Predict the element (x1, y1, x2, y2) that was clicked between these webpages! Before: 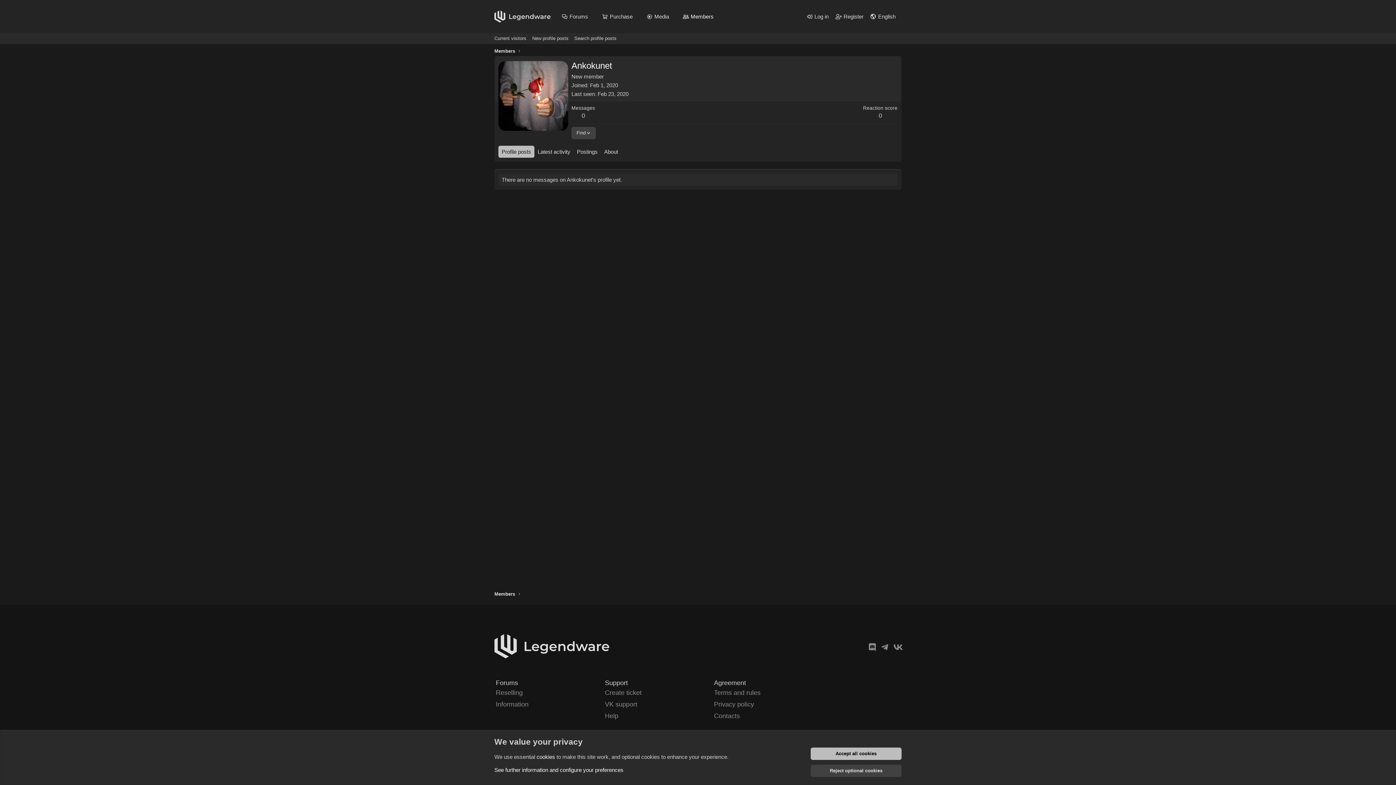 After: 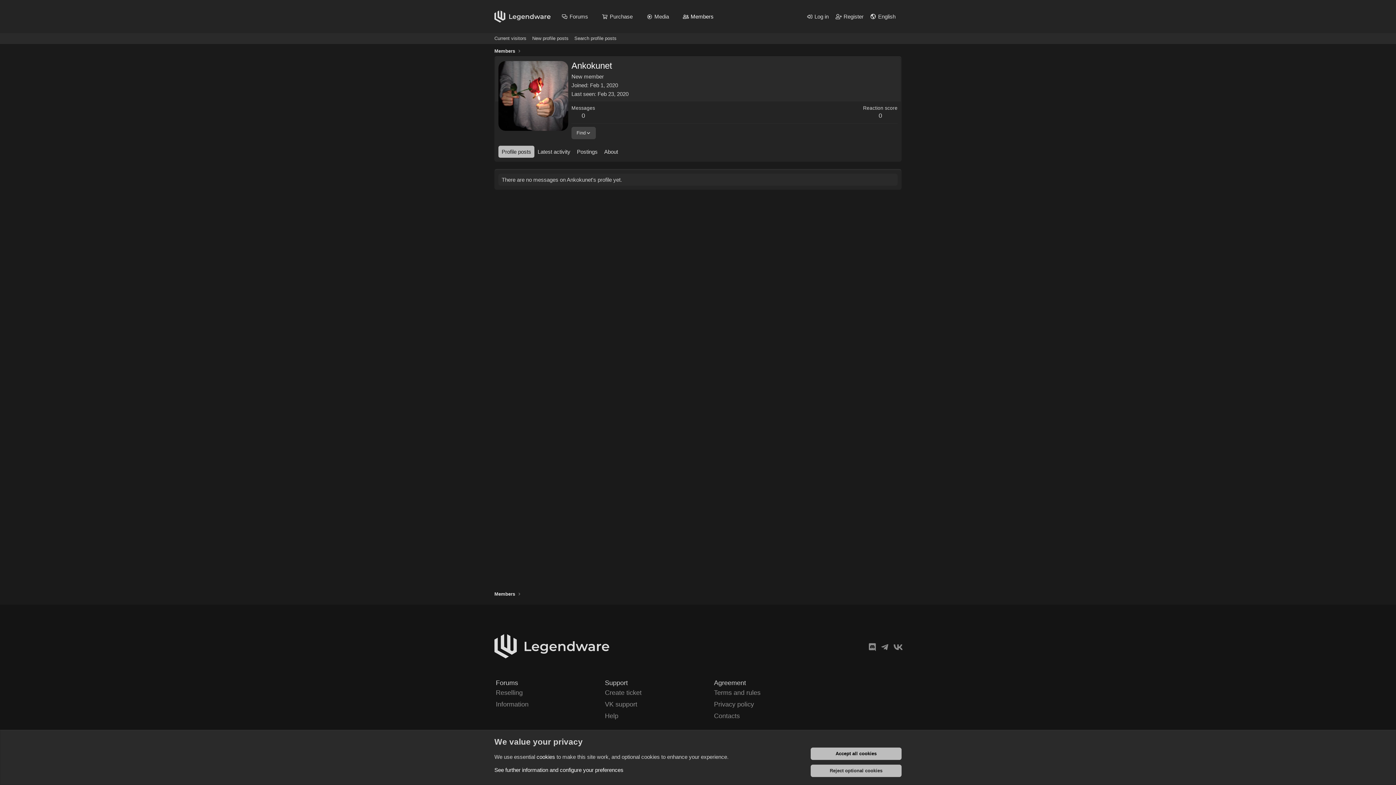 Action: bbox: (810, 764, 901, 777) label: Reject optional cookies